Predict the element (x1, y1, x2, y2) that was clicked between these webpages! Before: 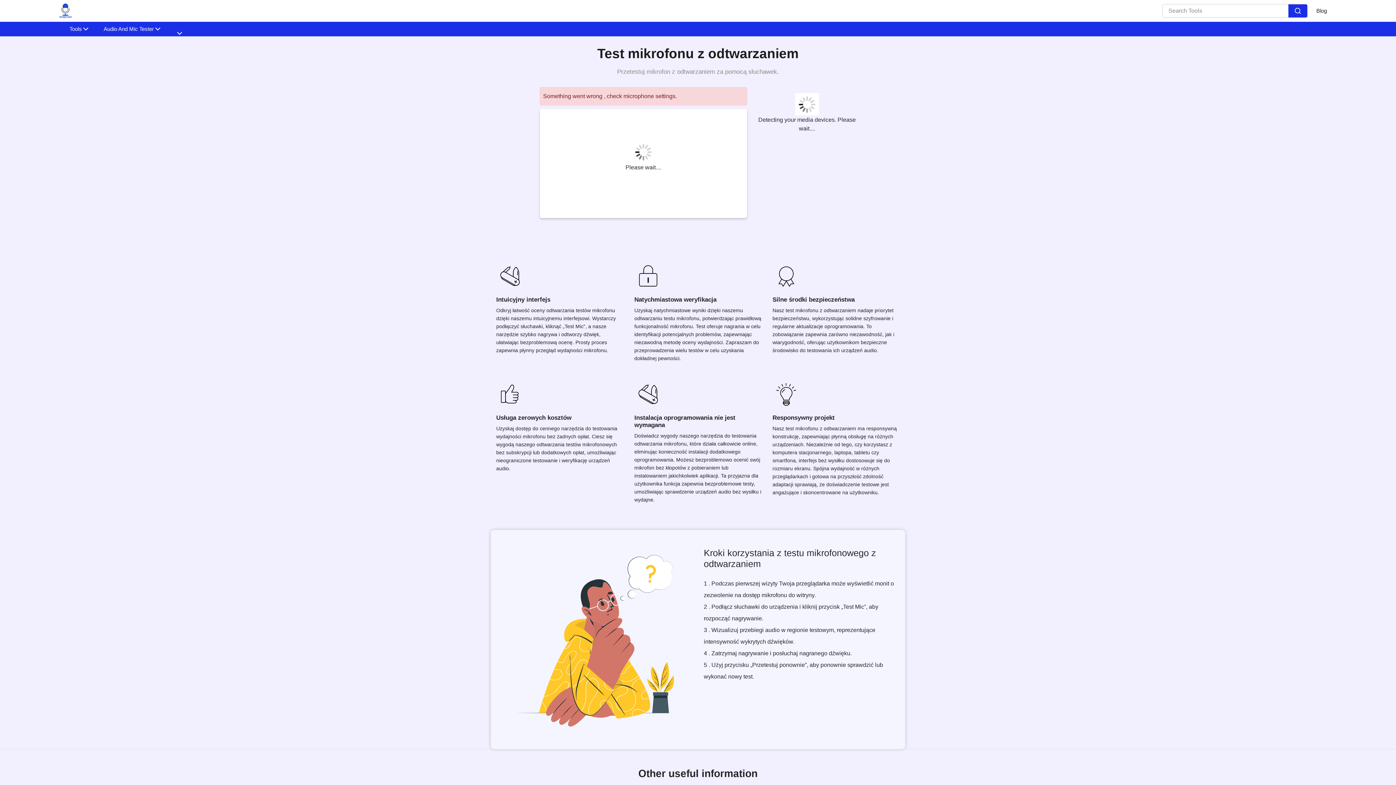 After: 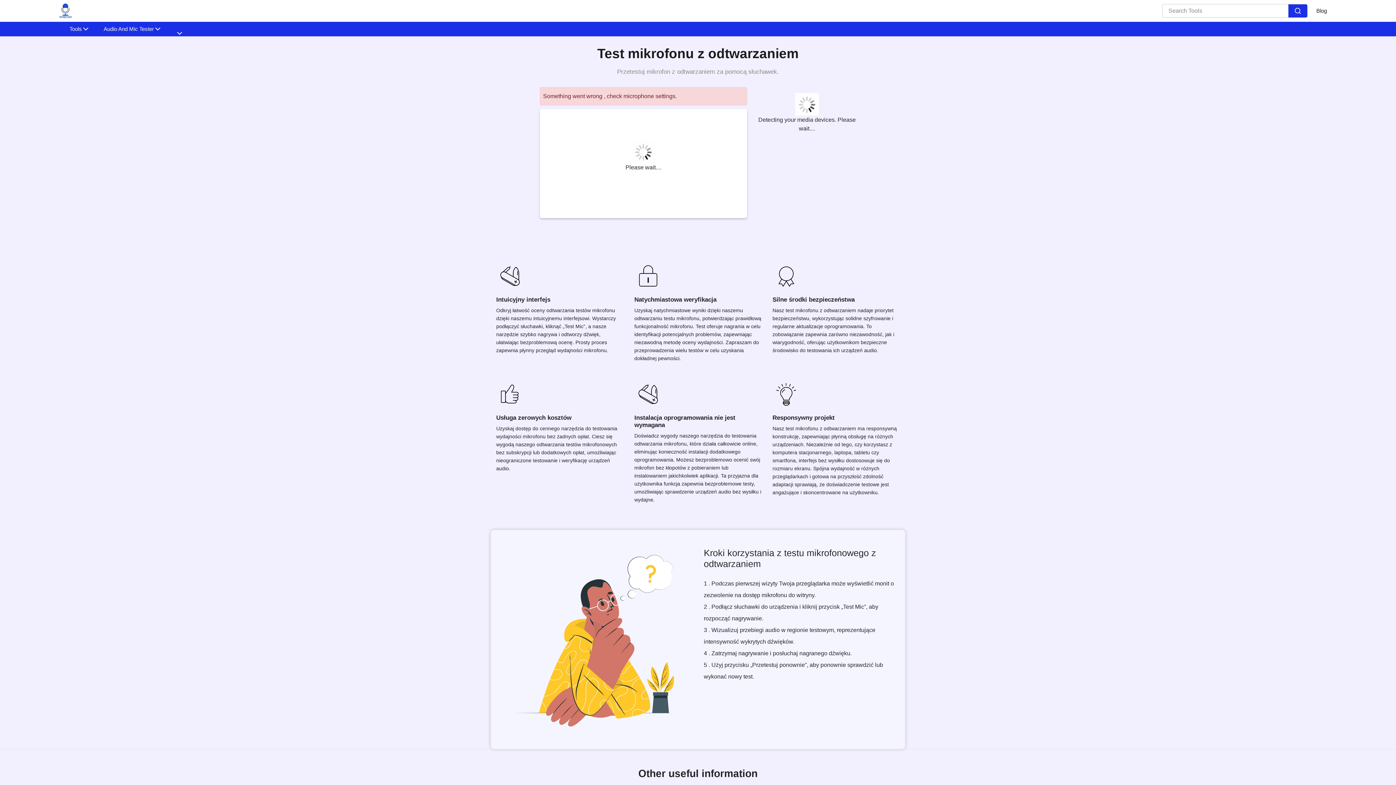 Action: bbox: (1288, 4, 1307, 17)